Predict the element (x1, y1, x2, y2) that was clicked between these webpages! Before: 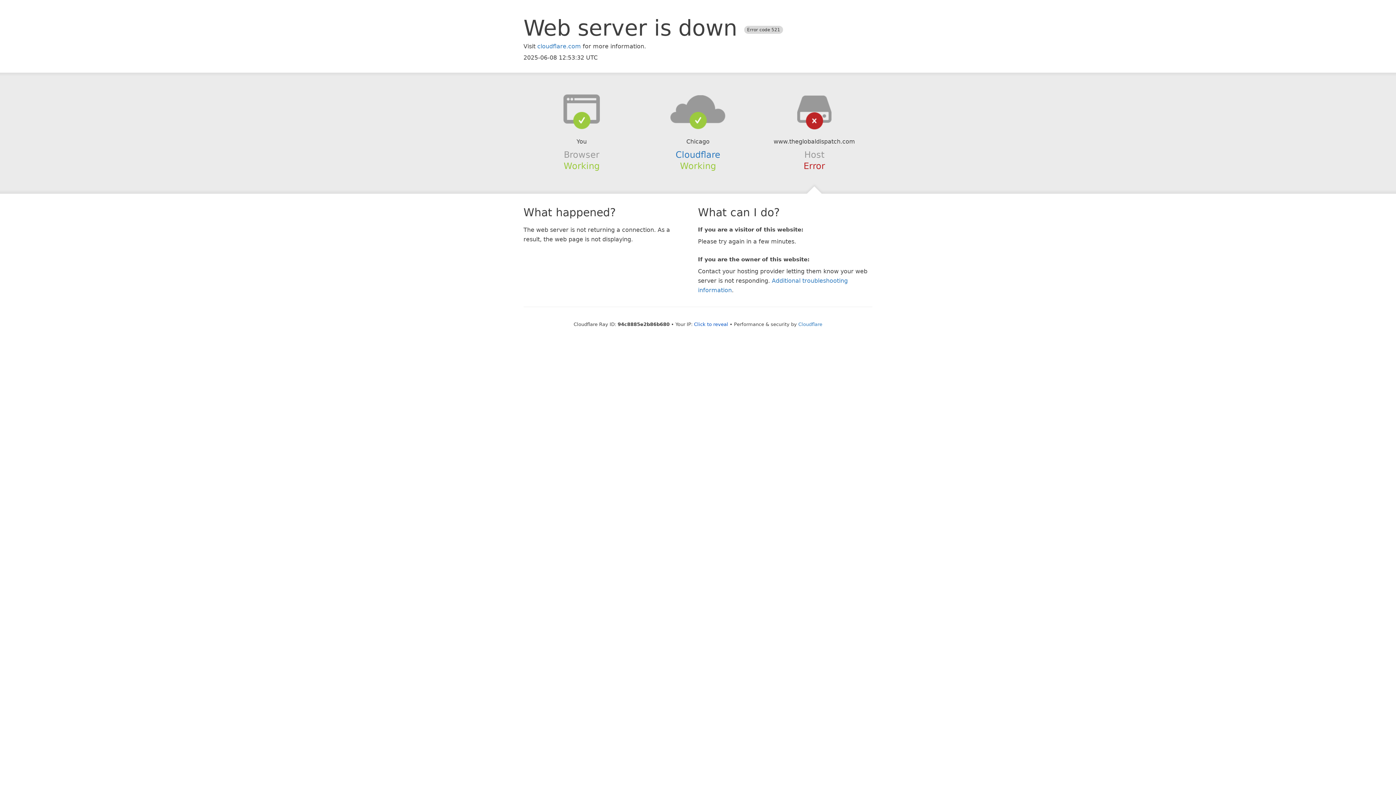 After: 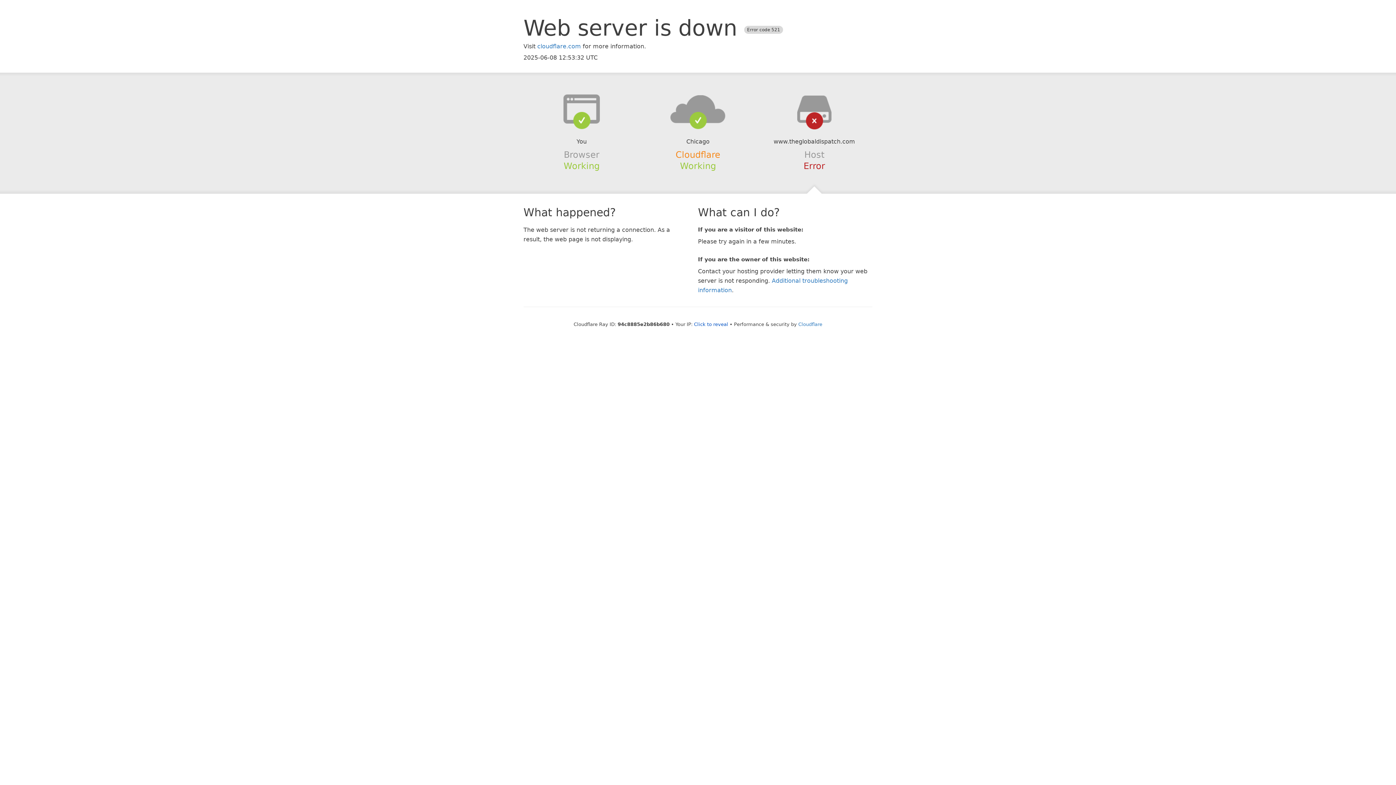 Action: bbox: (675, 149, 720, 159) label: Cloudflare